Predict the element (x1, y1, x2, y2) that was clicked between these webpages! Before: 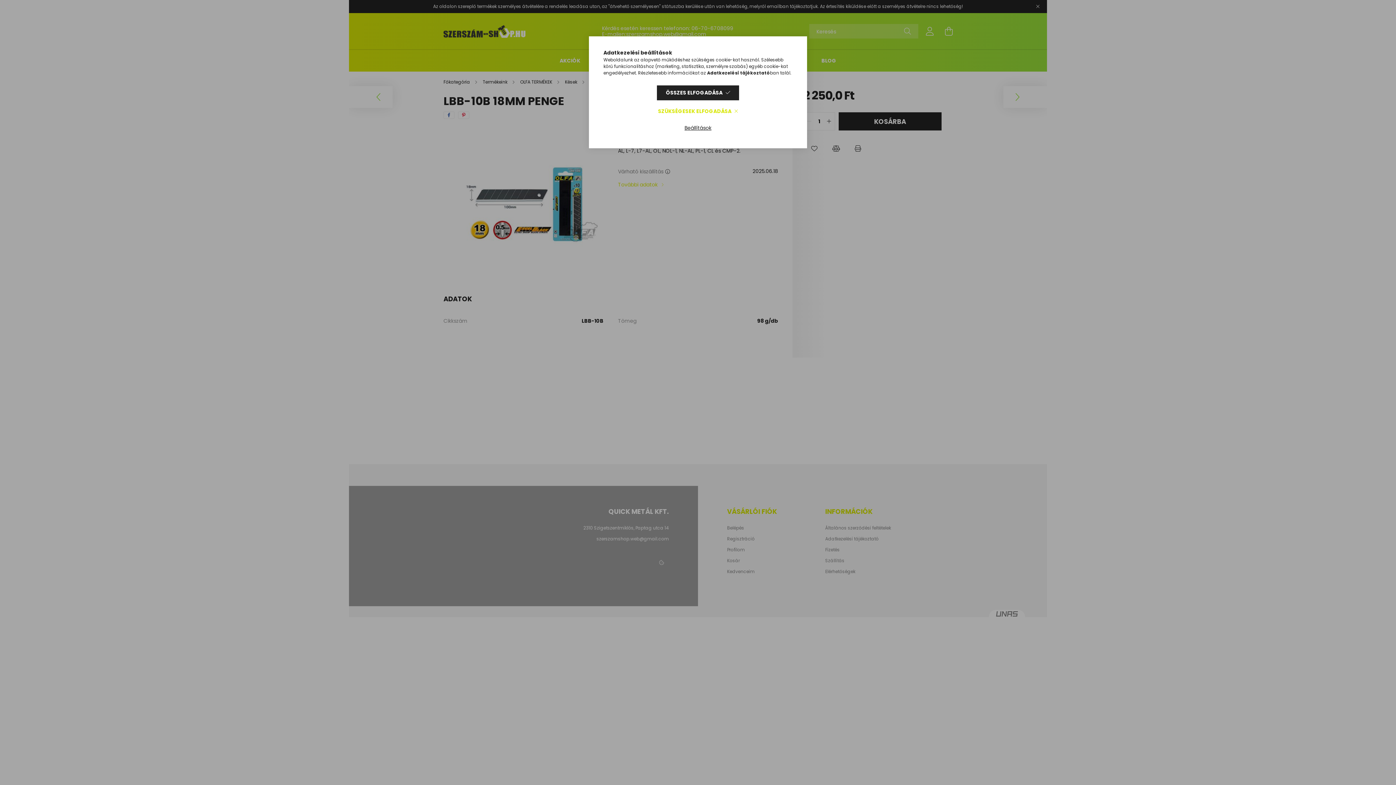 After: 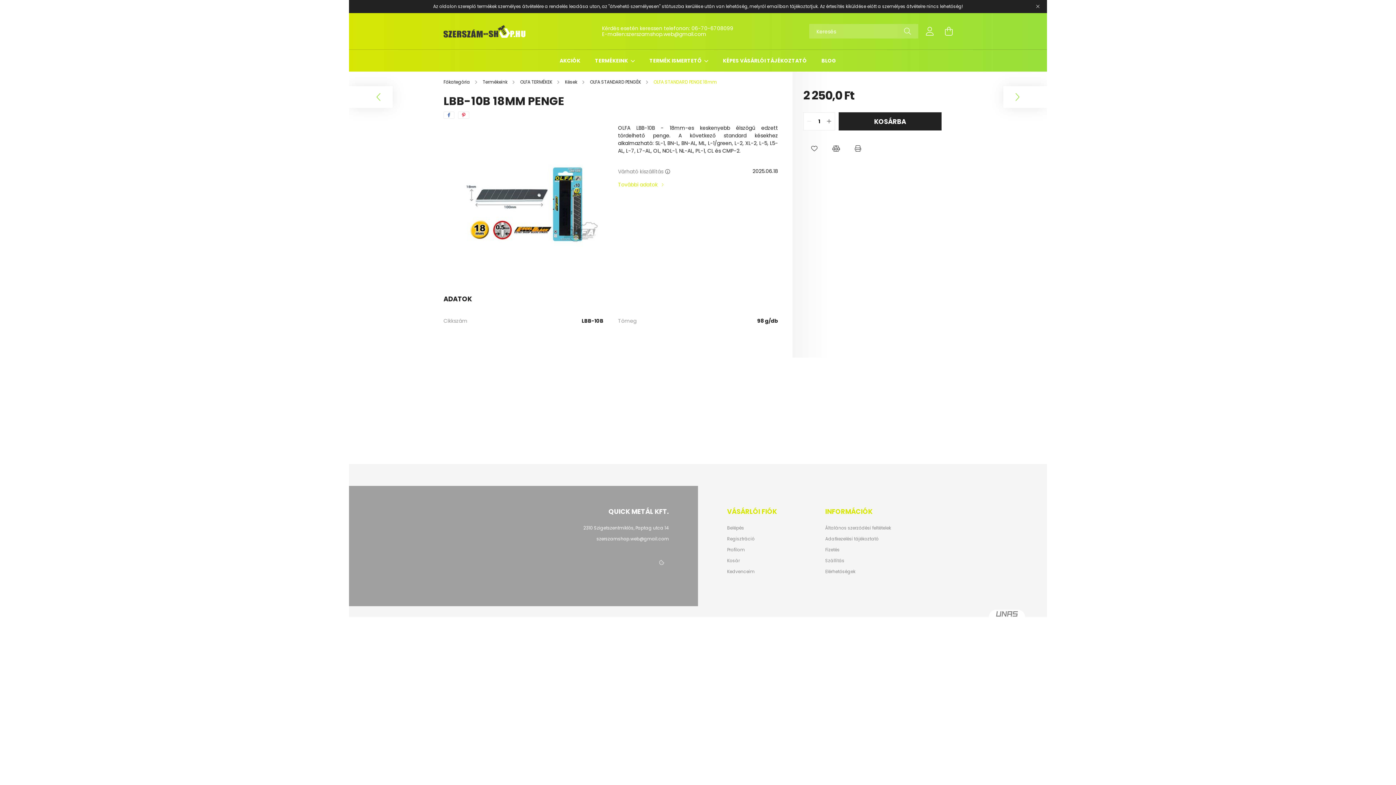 Action: label: SZÜKSÉGESEK ELFOGADÁSA bbox: (649, 104, 747, 118)